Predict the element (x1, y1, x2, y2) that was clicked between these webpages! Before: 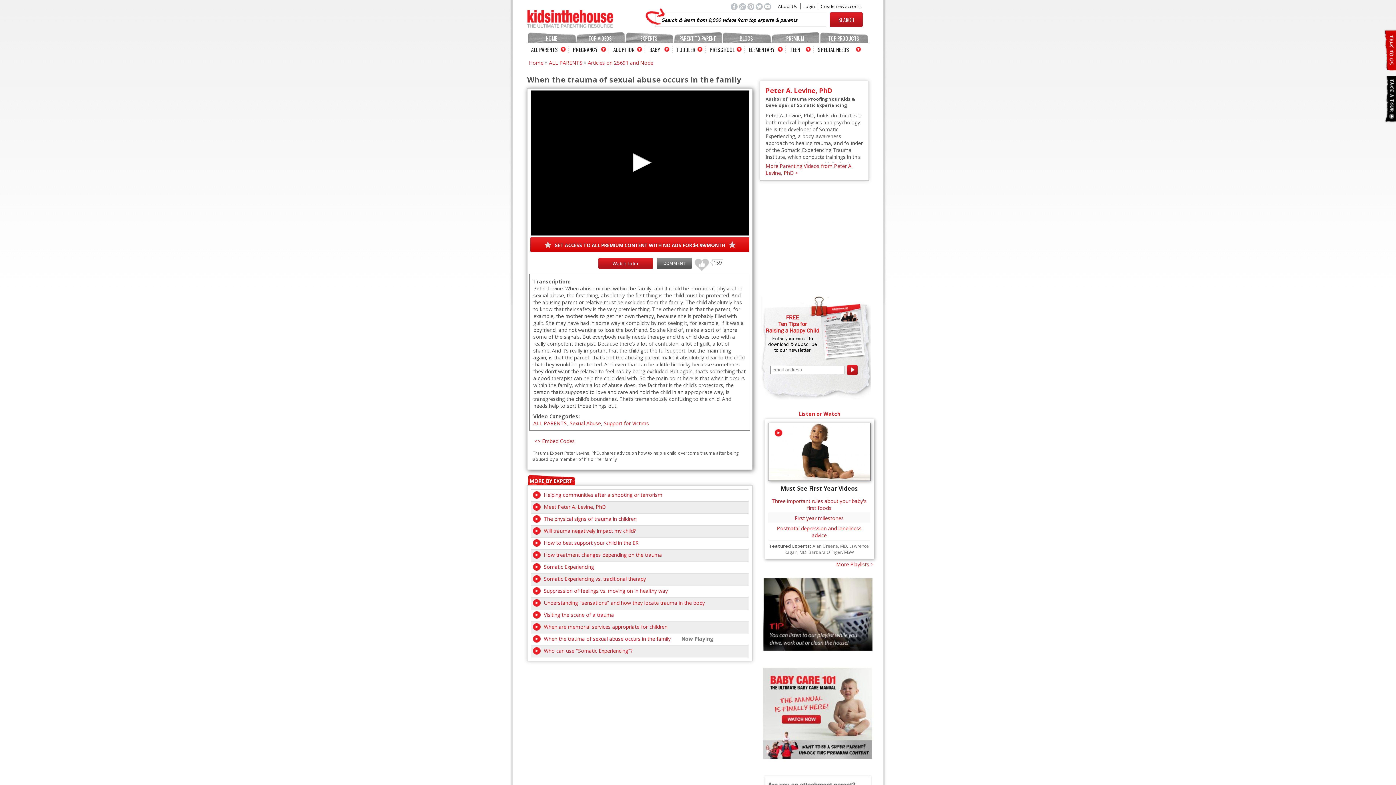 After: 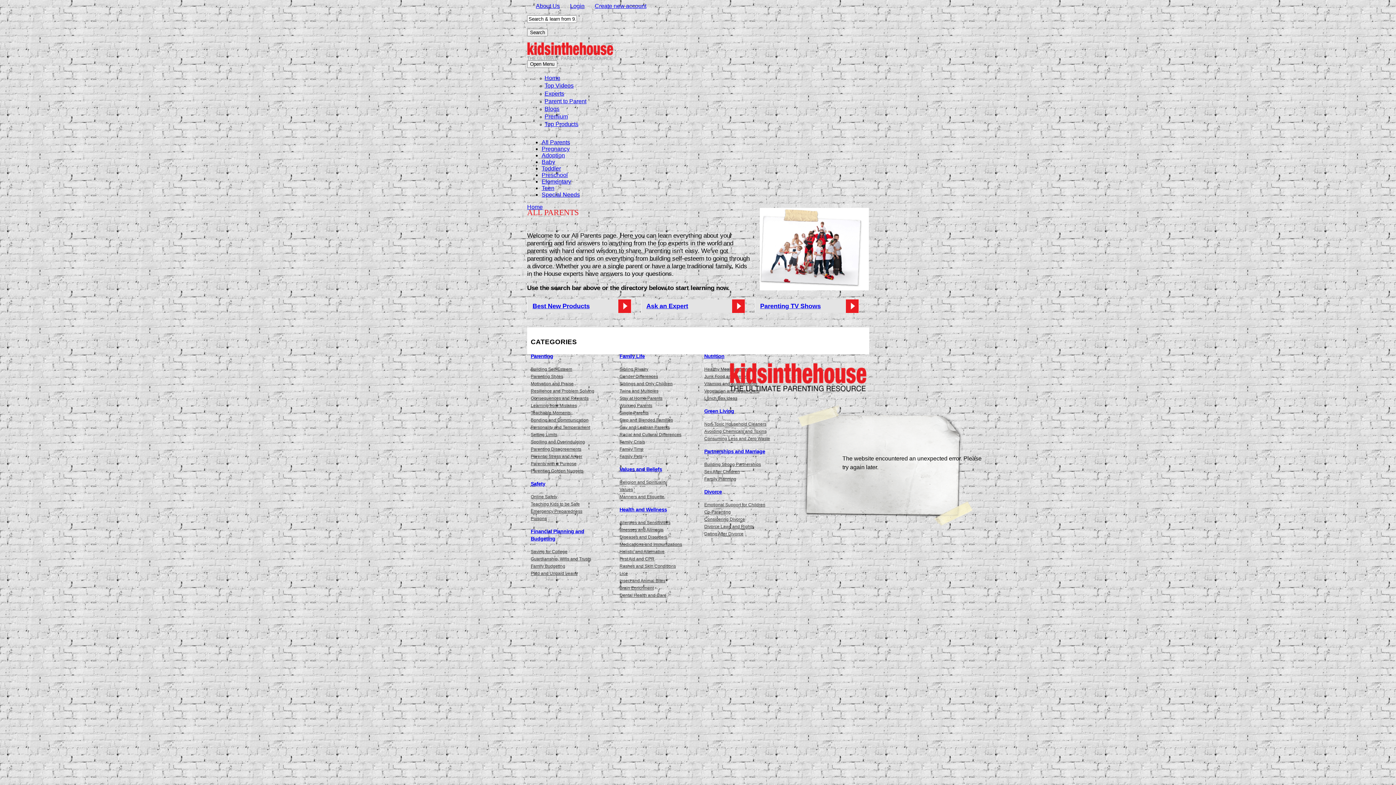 Action: bbox: (549, 59, 582, 66) label: ALL PARENTS